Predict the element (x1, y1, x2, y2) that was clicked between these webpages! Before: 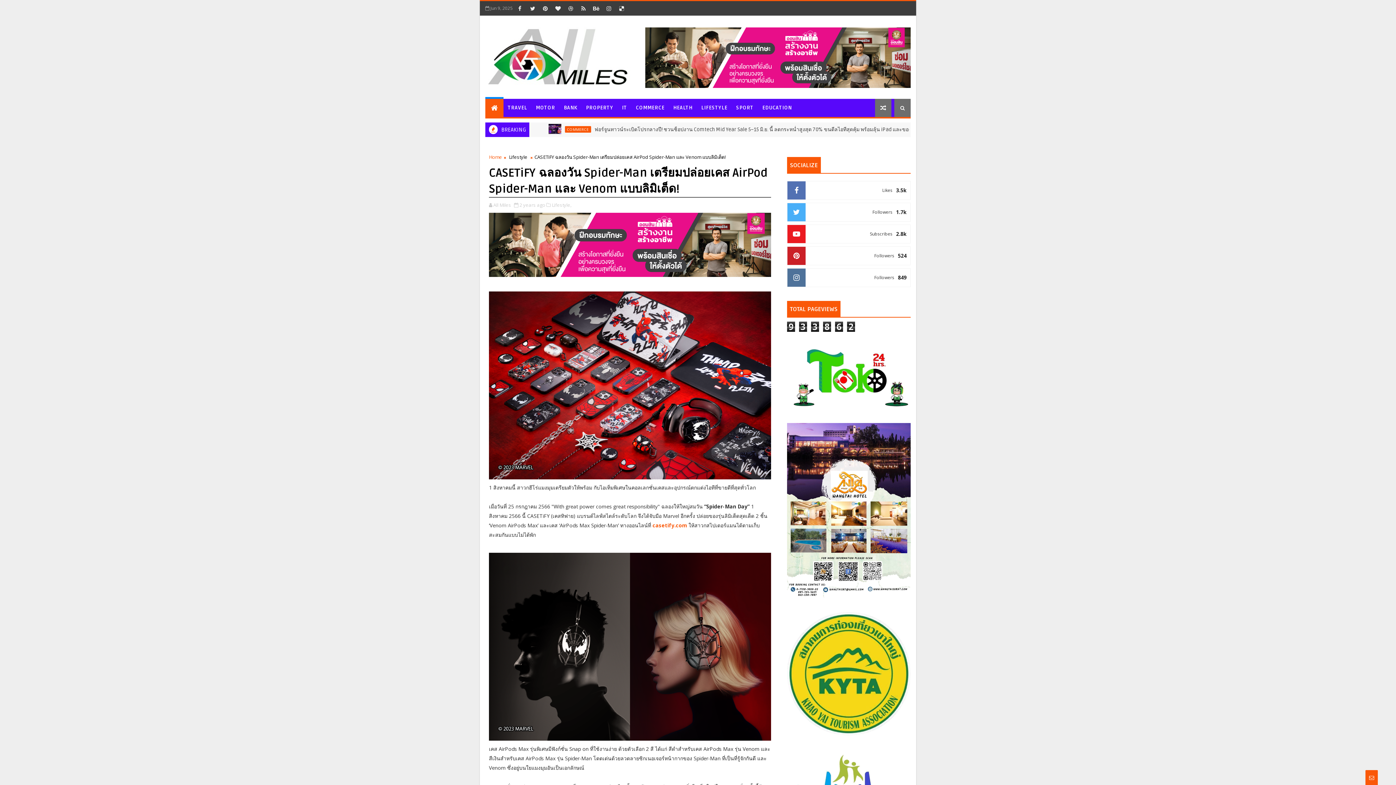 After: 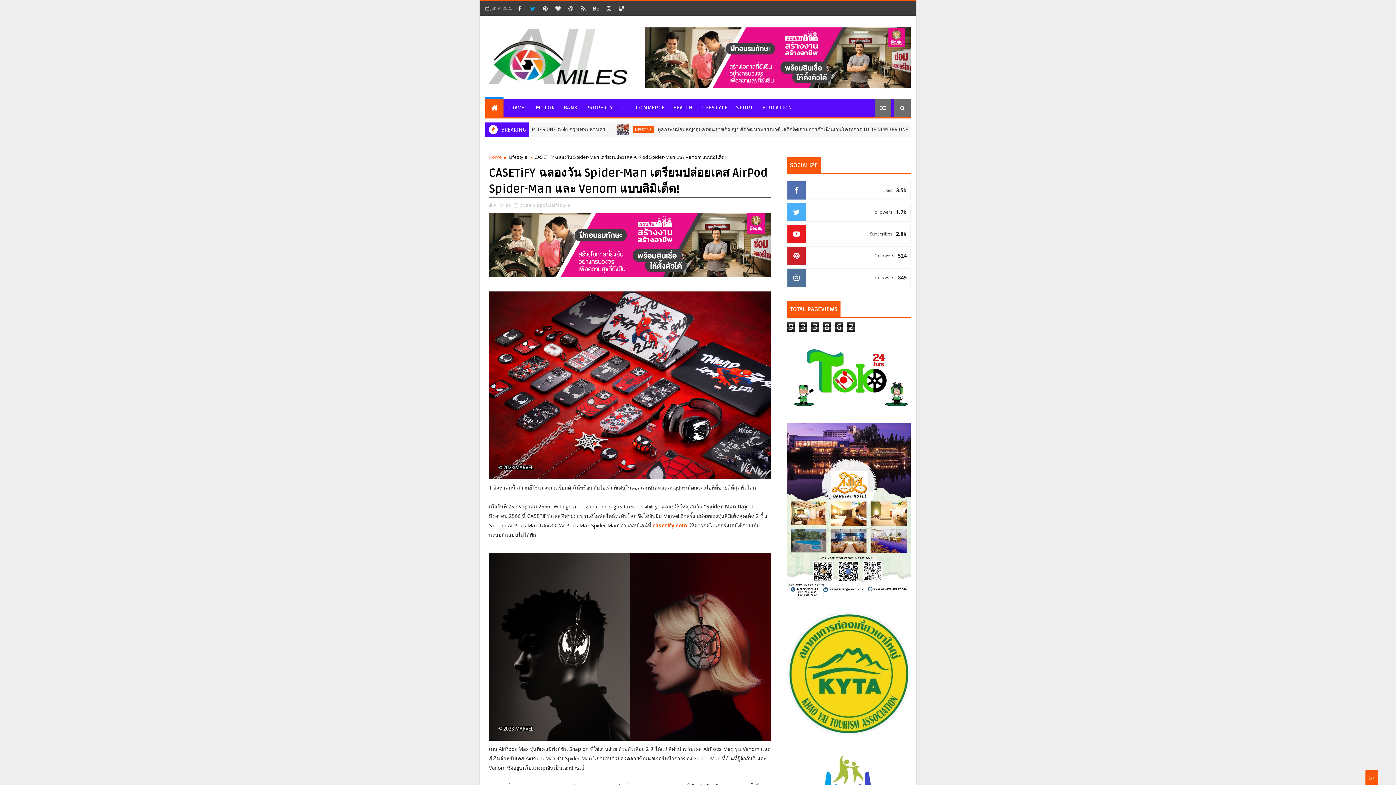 Action: bbox: (527, 2, 538, 13)